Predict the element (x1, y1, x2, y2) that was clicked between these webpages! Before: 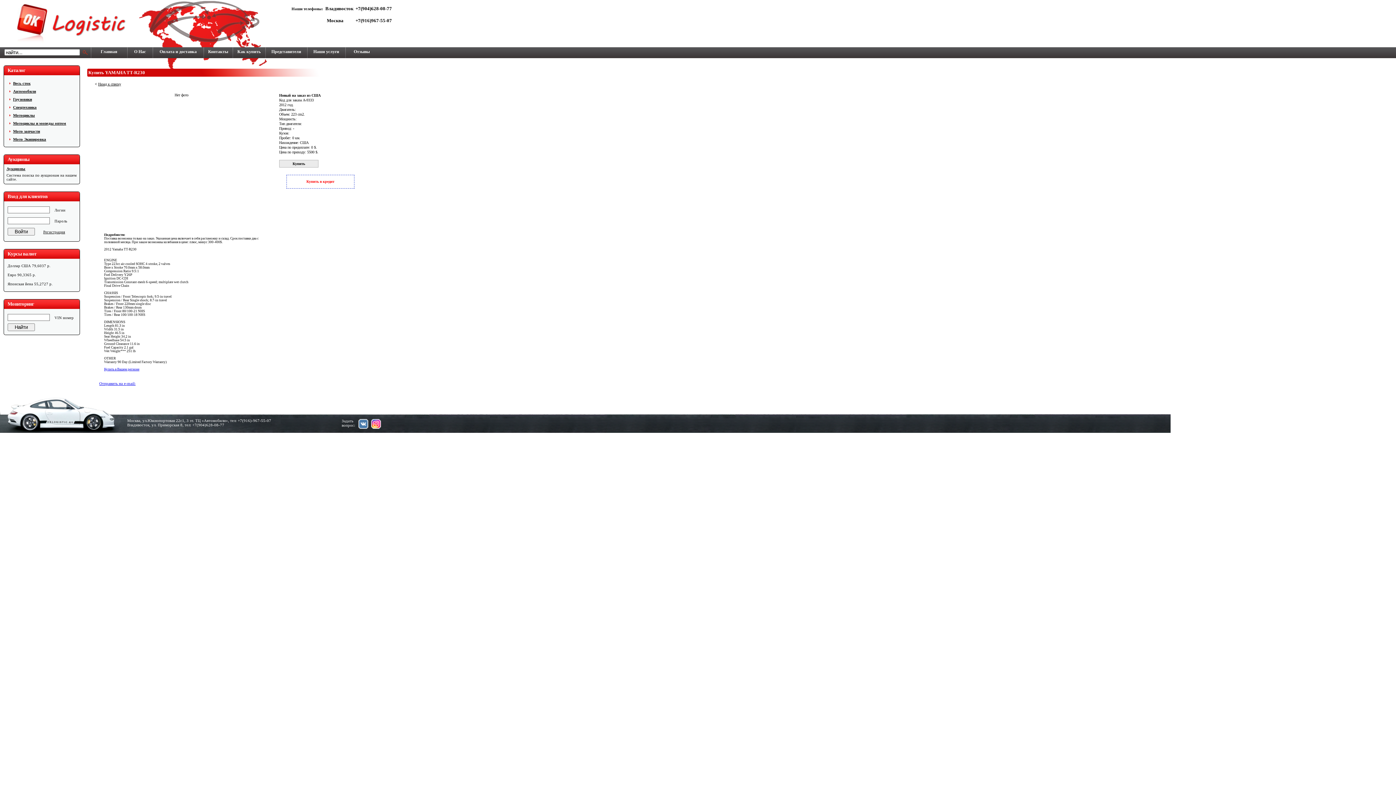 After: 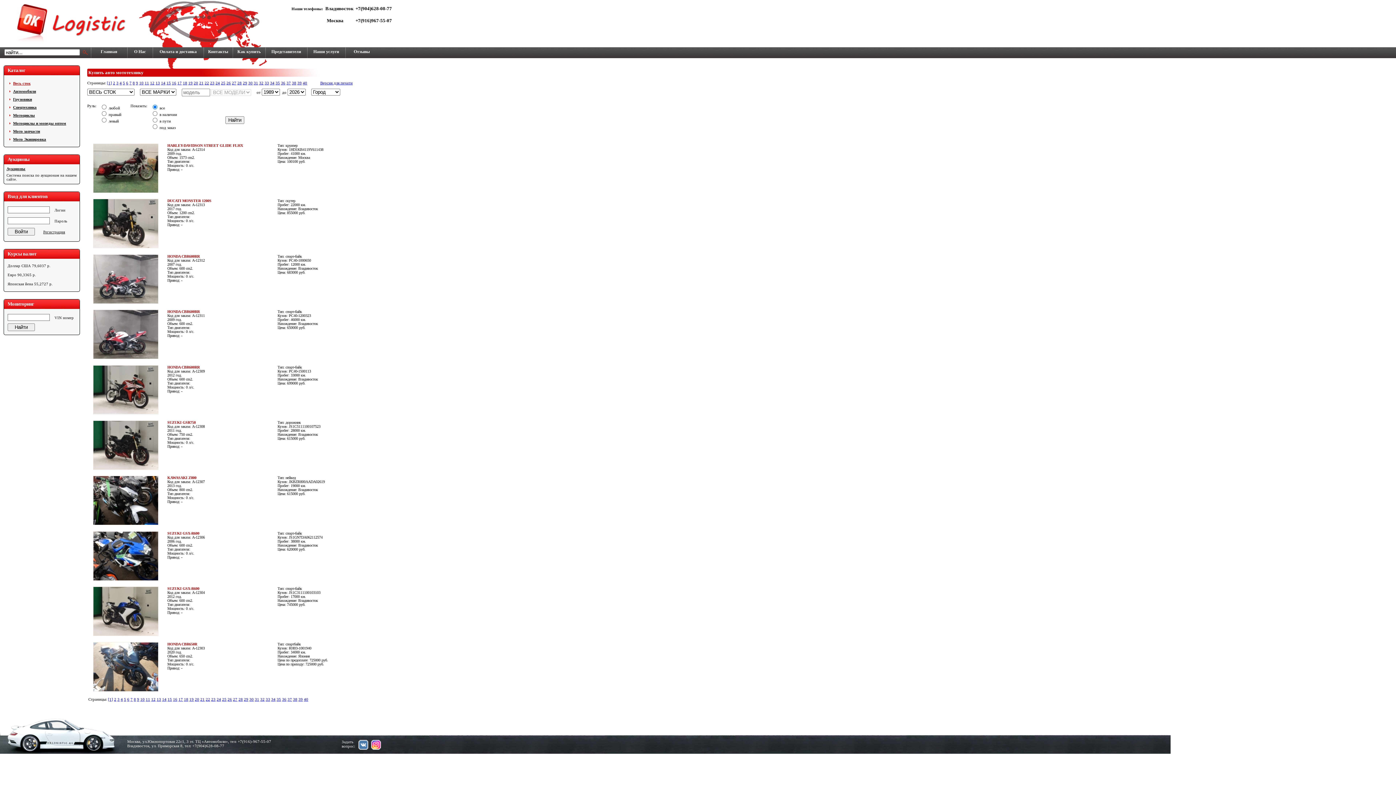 Action: label: Весь сток bbox: (13, 80, 30, 85)